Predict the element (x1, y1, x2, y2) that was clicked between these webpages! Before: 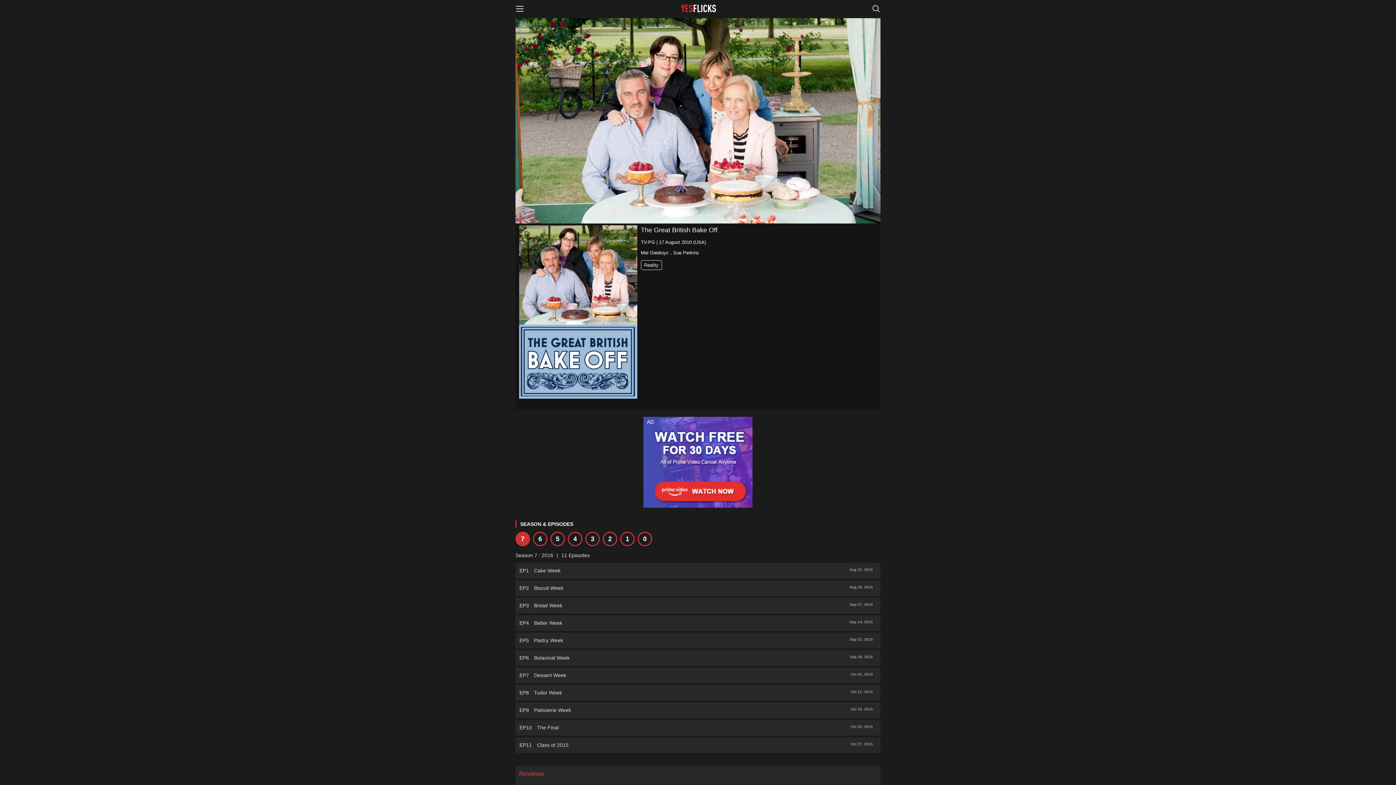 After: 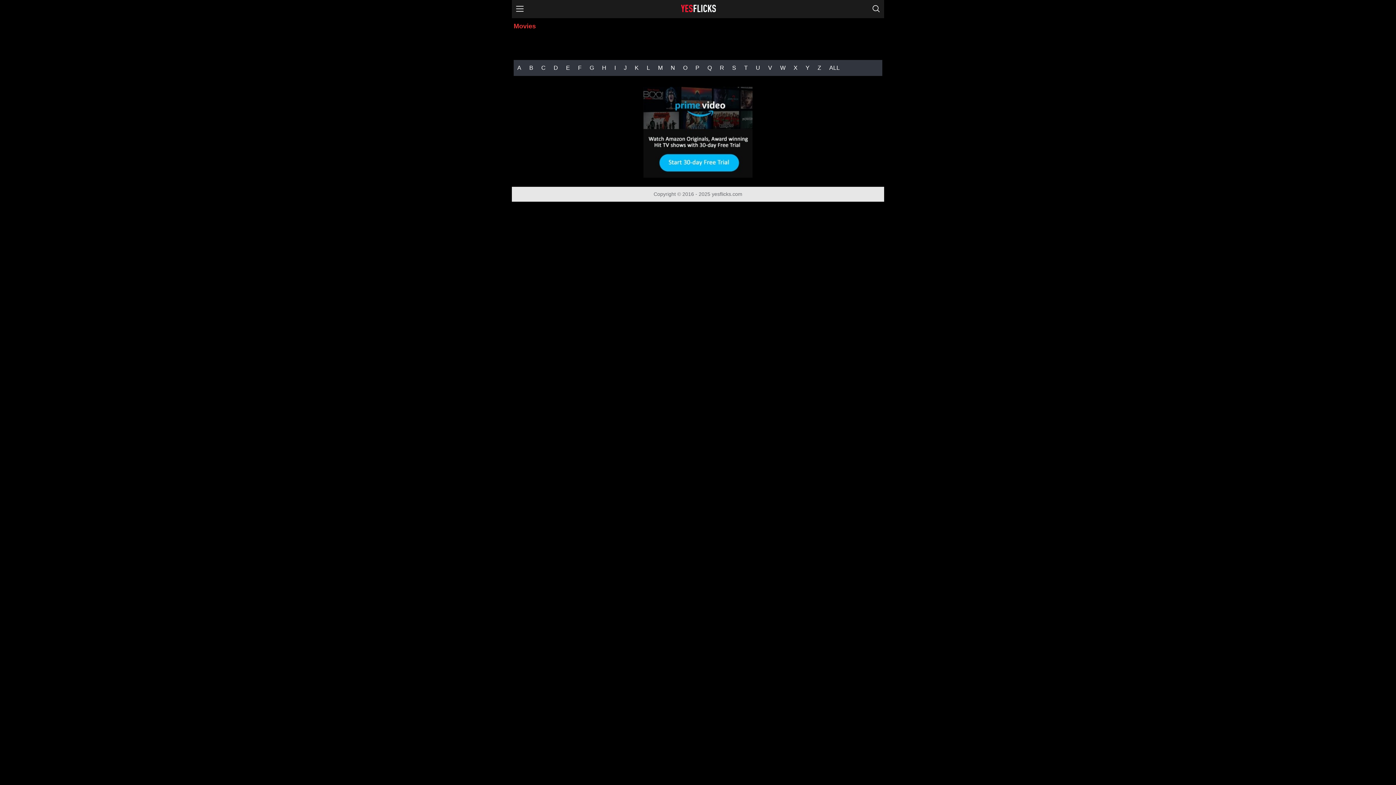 Action: bbox: (640, 260, 662, 270) label: Reality